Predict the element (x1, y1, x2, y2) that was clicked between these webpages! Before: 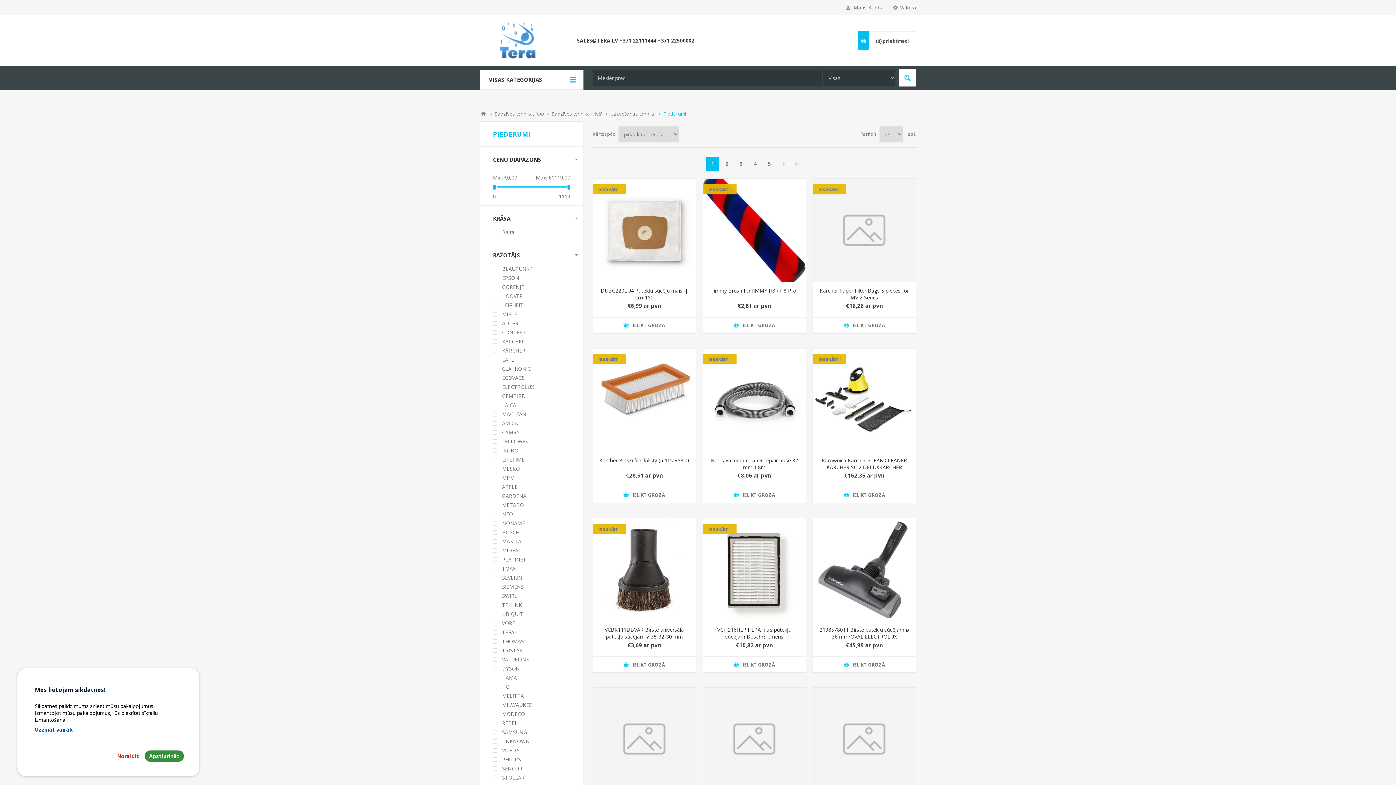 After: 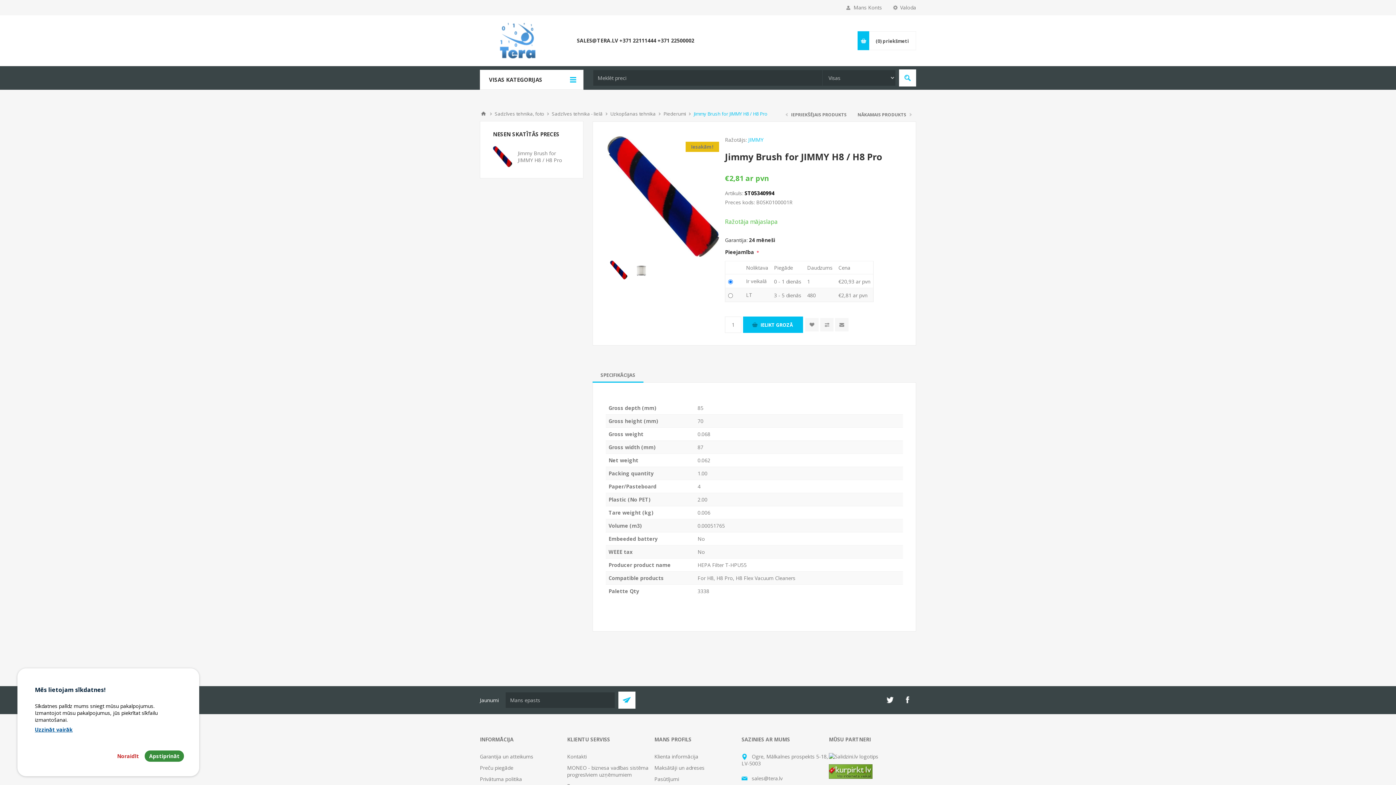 Action: bbox: (703, 178, 805, 281)